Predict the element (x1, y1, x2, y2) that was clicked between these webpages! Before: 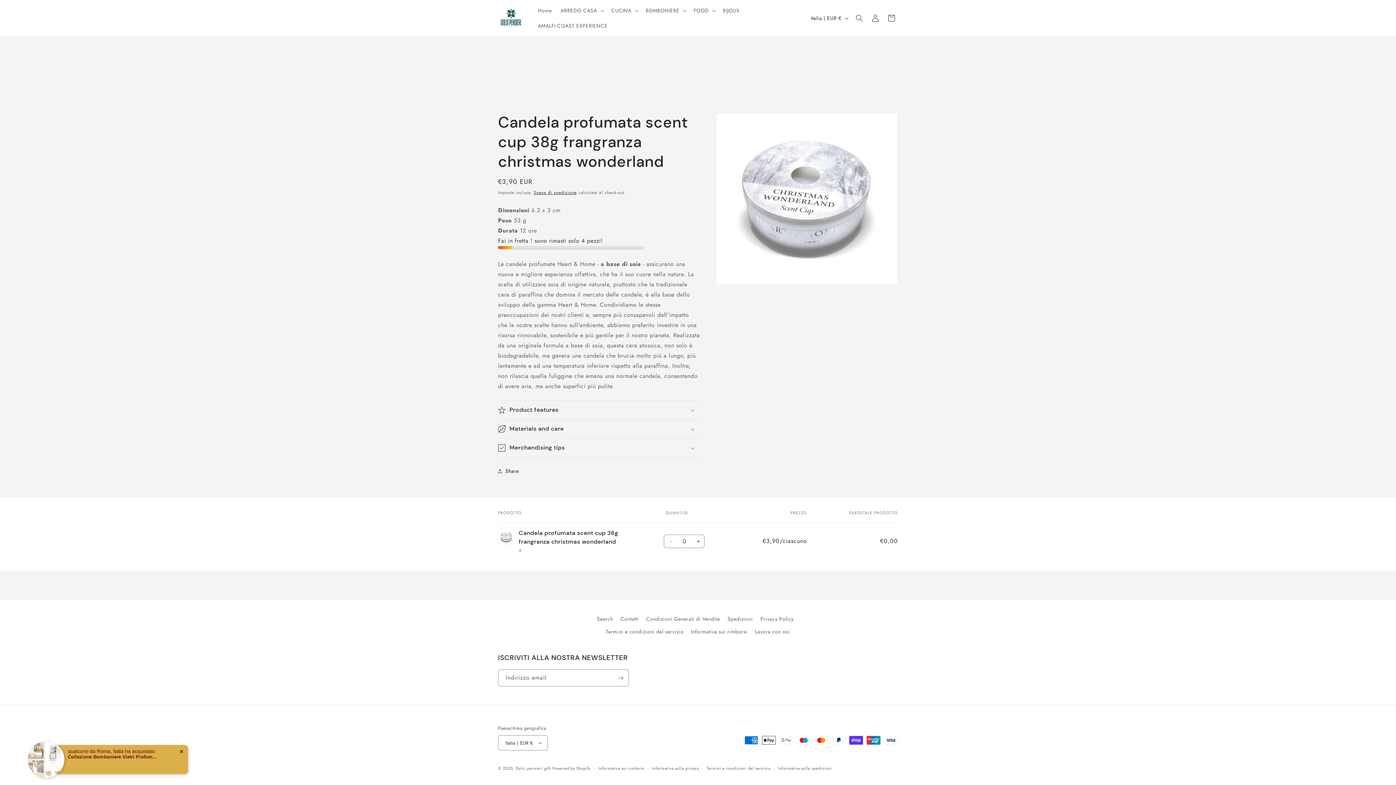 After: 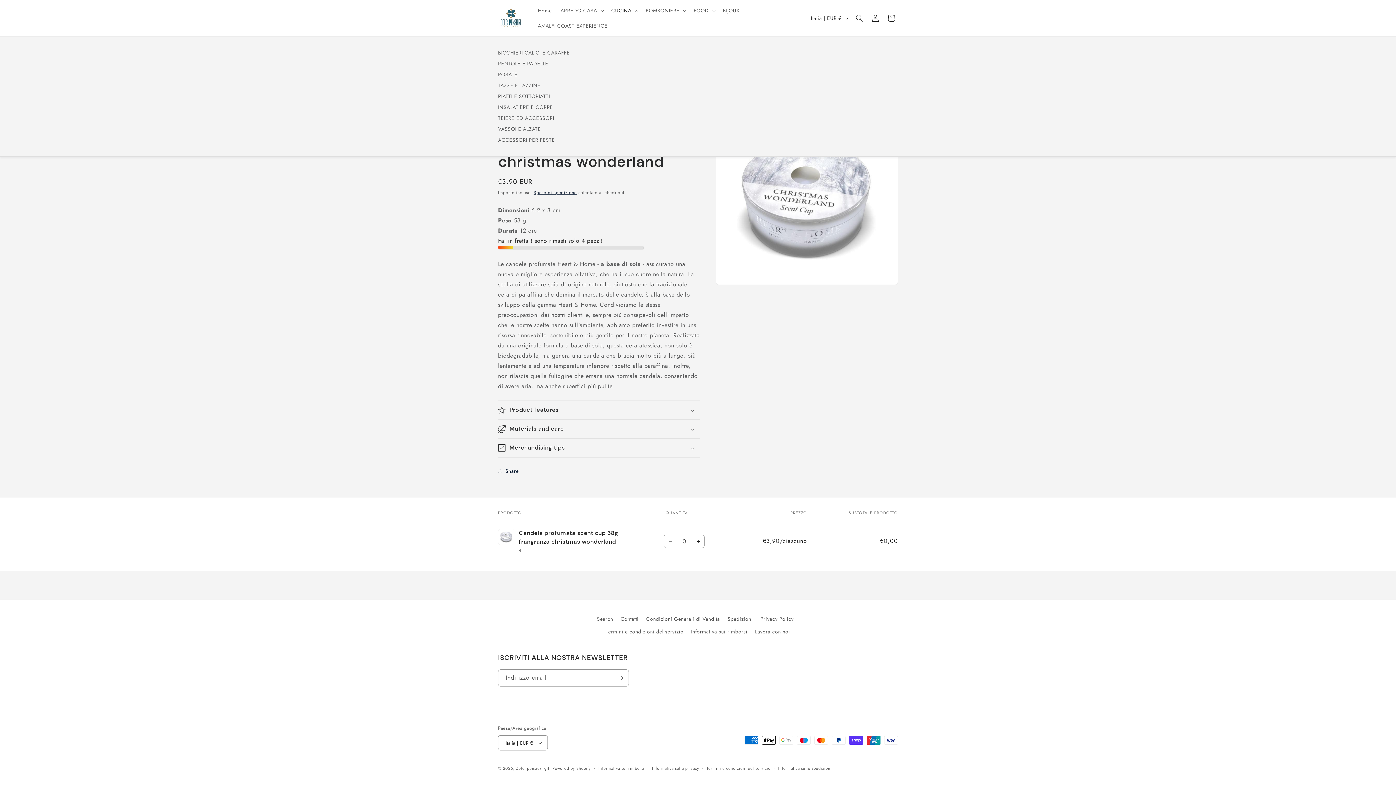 Action: label: CUCINA bbox: (607, 2, 641, 18)